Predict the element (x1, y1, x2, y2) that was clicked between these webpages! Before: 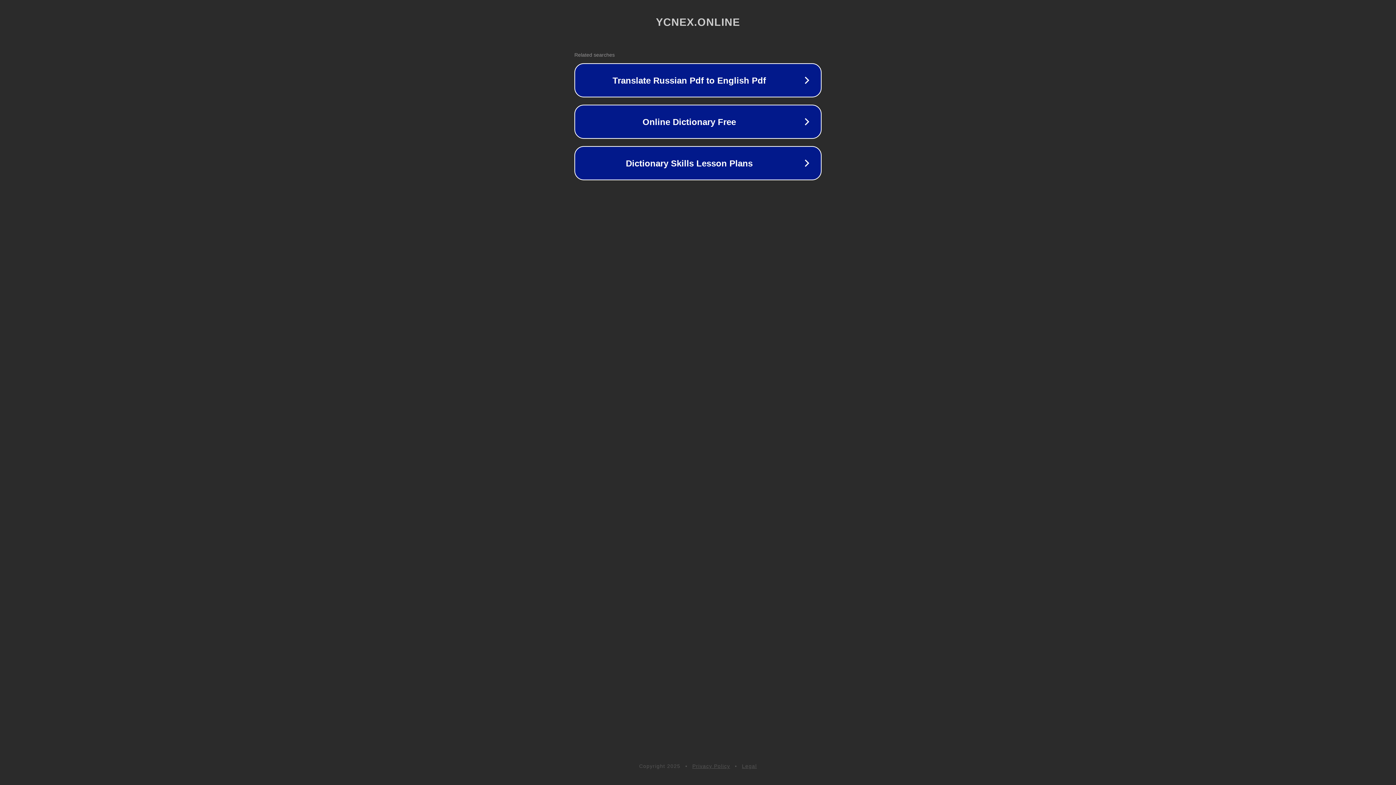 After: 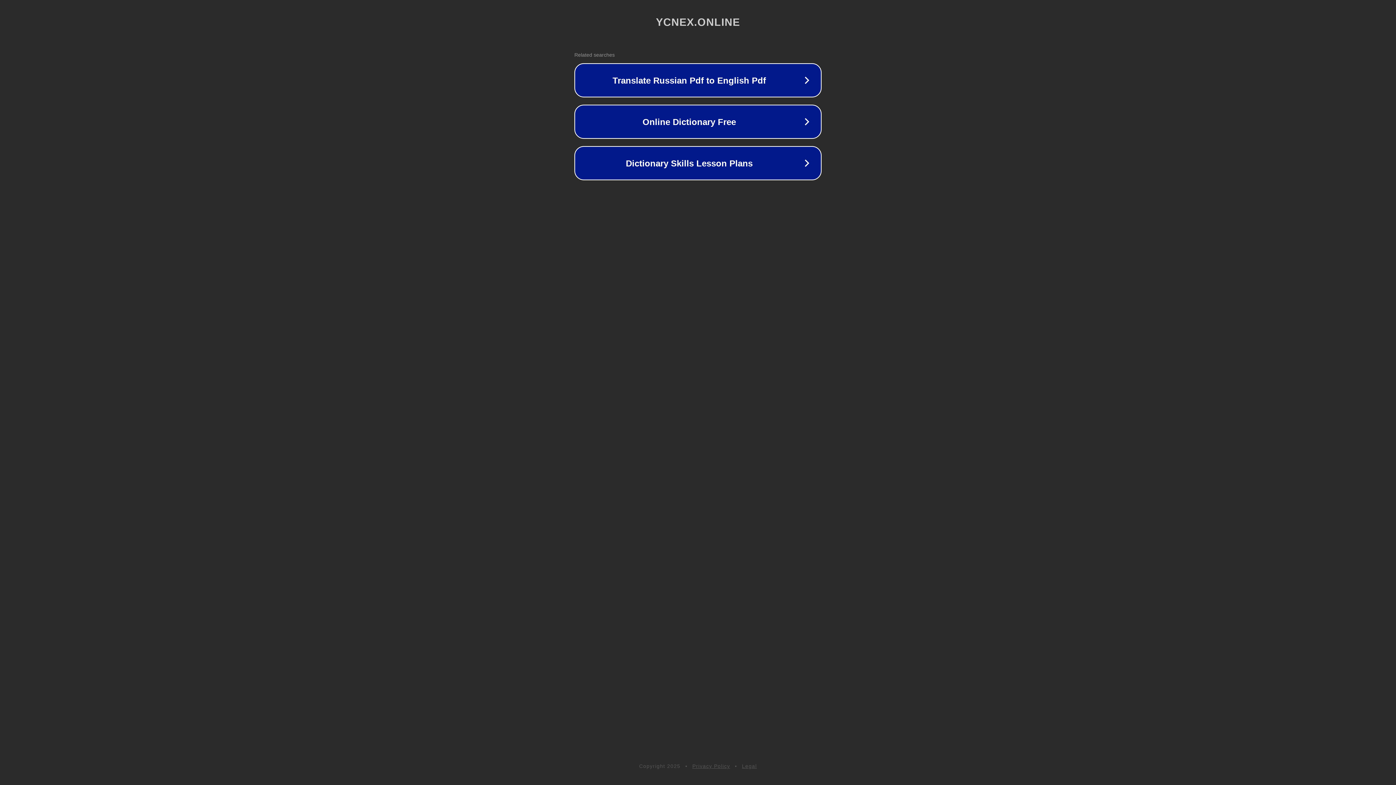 Action: label: Privacy Policy bbox: (692, 763, 730, 769)